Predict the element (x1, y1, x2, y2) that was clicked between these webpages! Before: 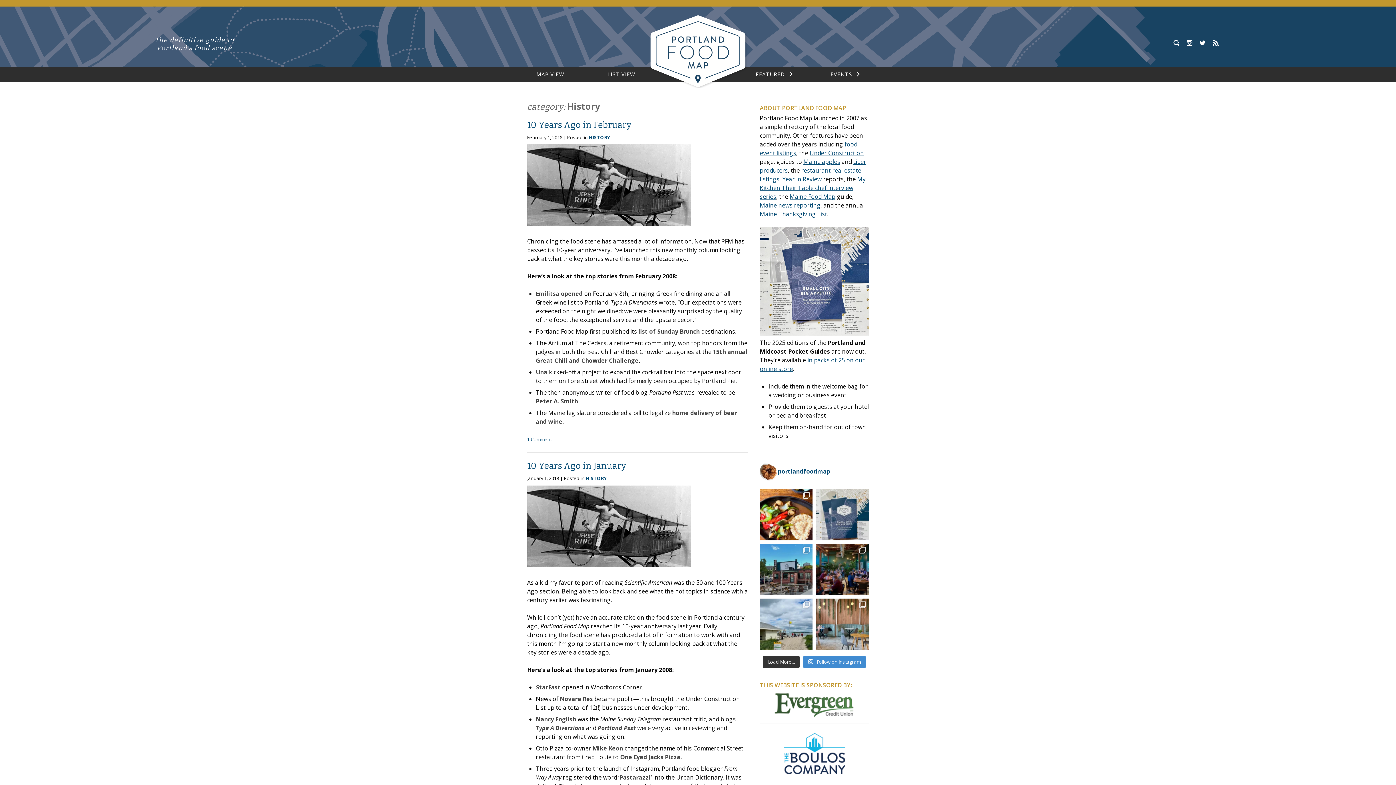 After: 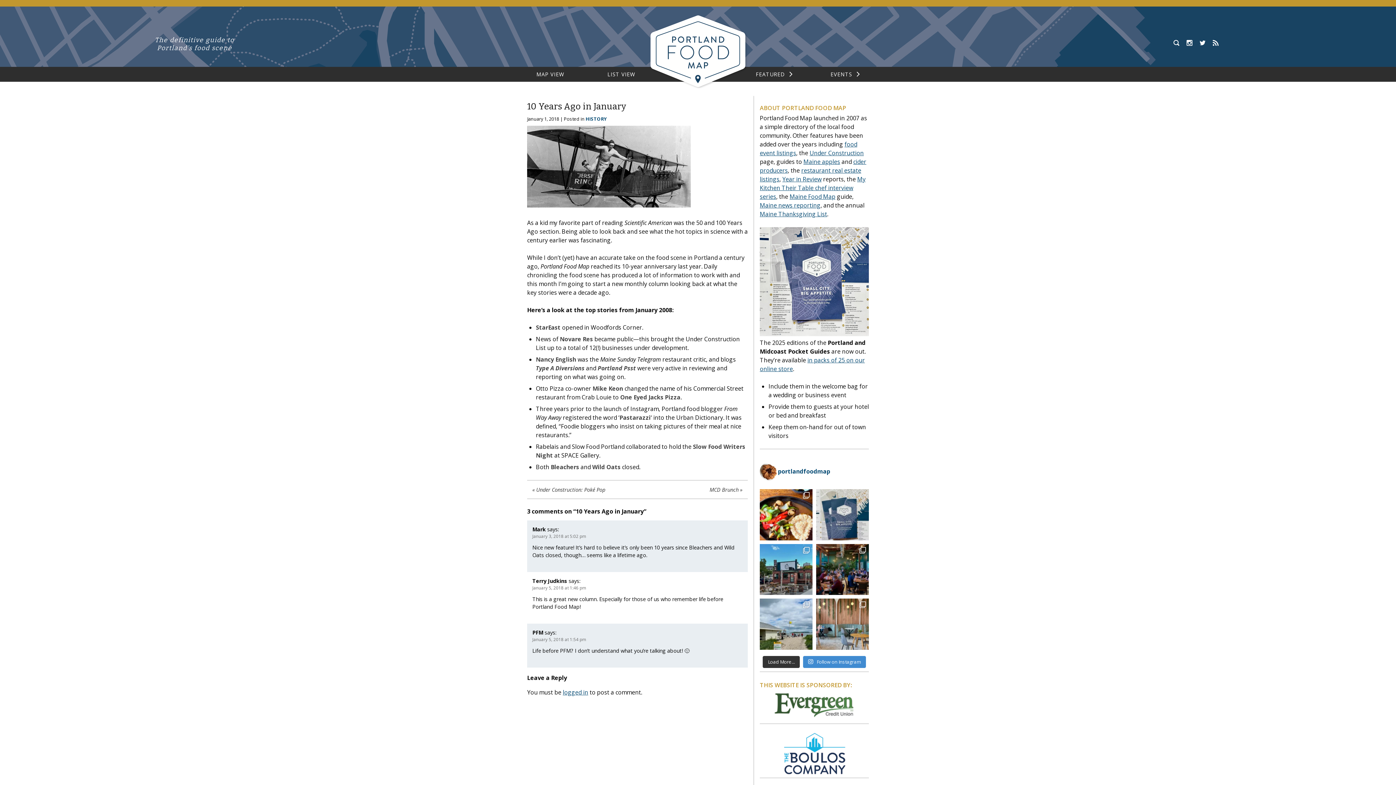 Action: label: January 1, 2018 bbox: (527, 475, 559, 481)